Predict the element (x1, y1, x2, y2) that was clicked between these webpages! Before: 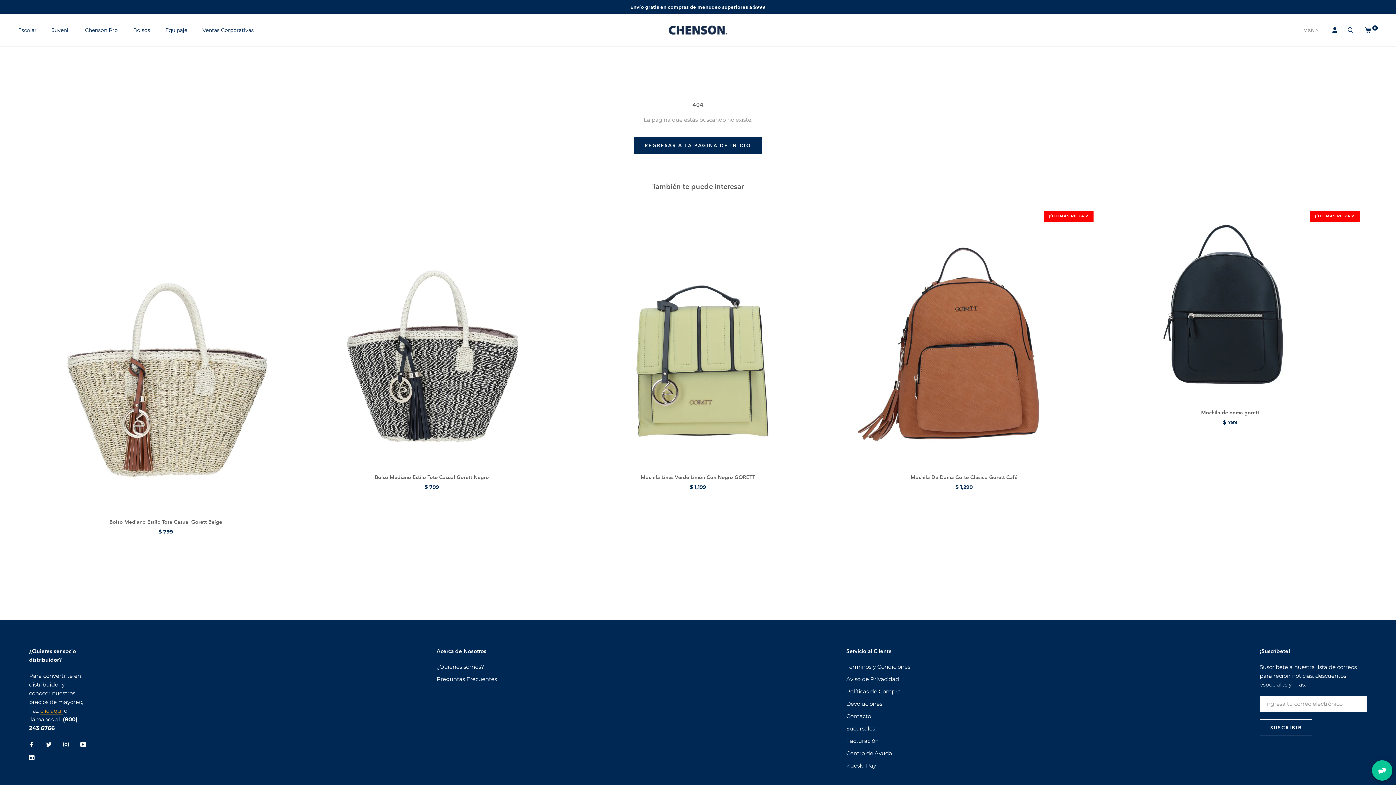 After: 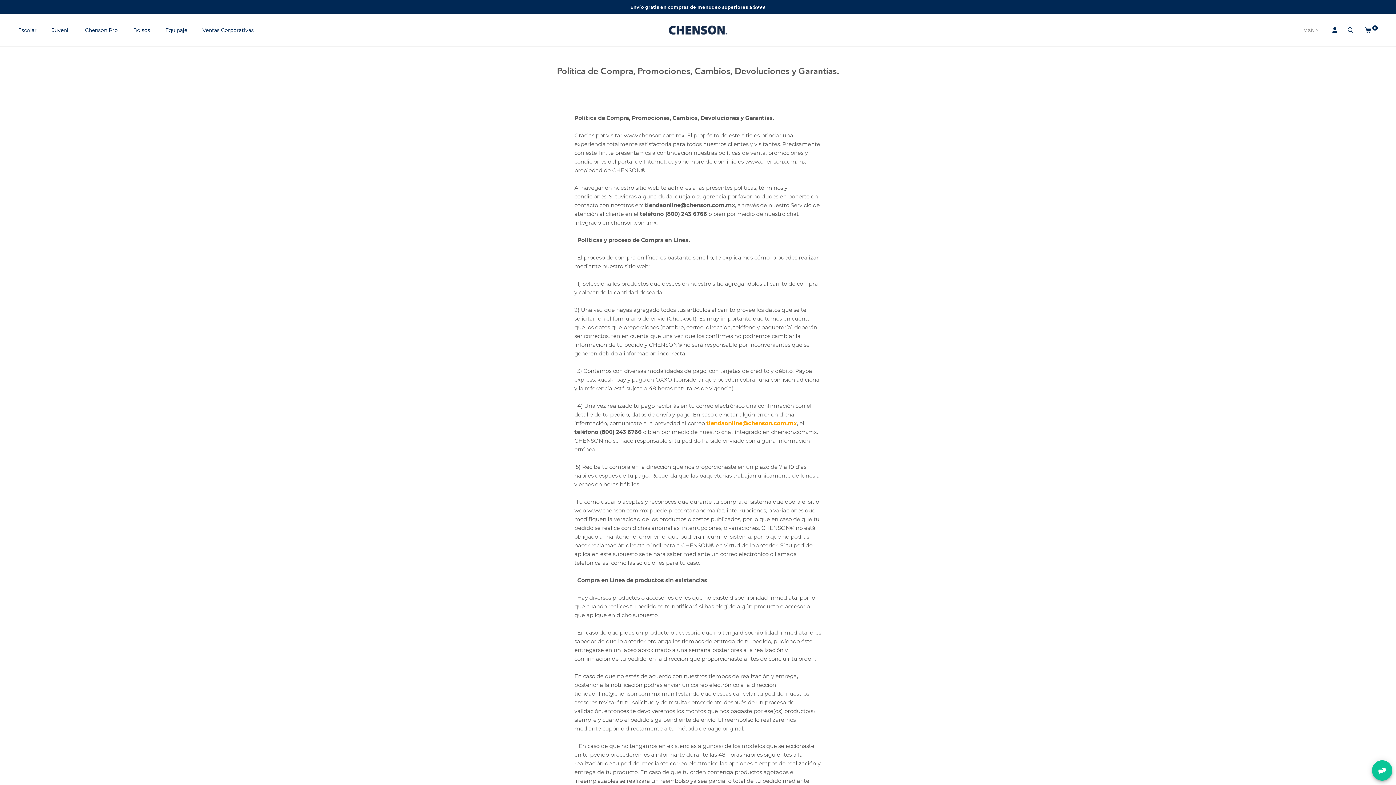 Action: bbox: (846, 687, 910, 695) label: Políticas de Compra